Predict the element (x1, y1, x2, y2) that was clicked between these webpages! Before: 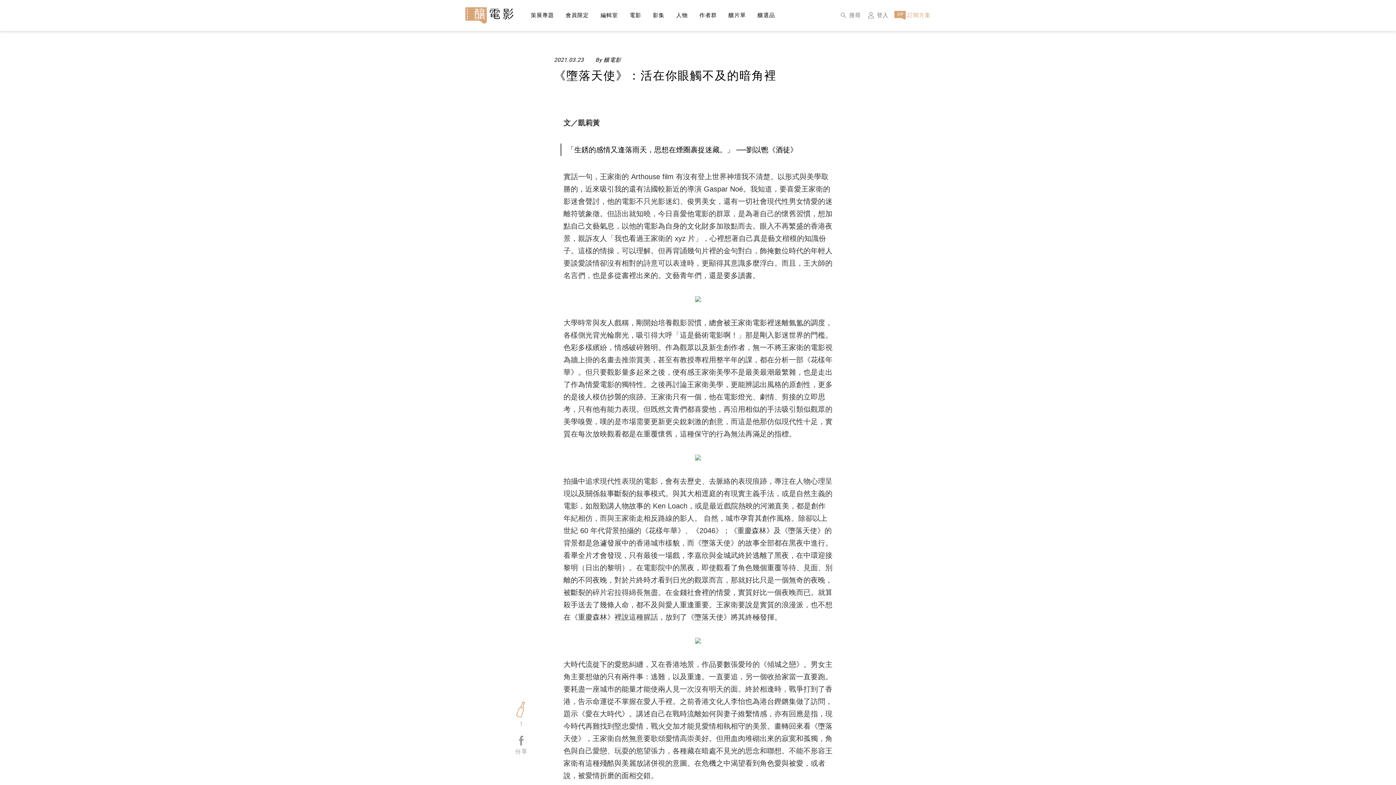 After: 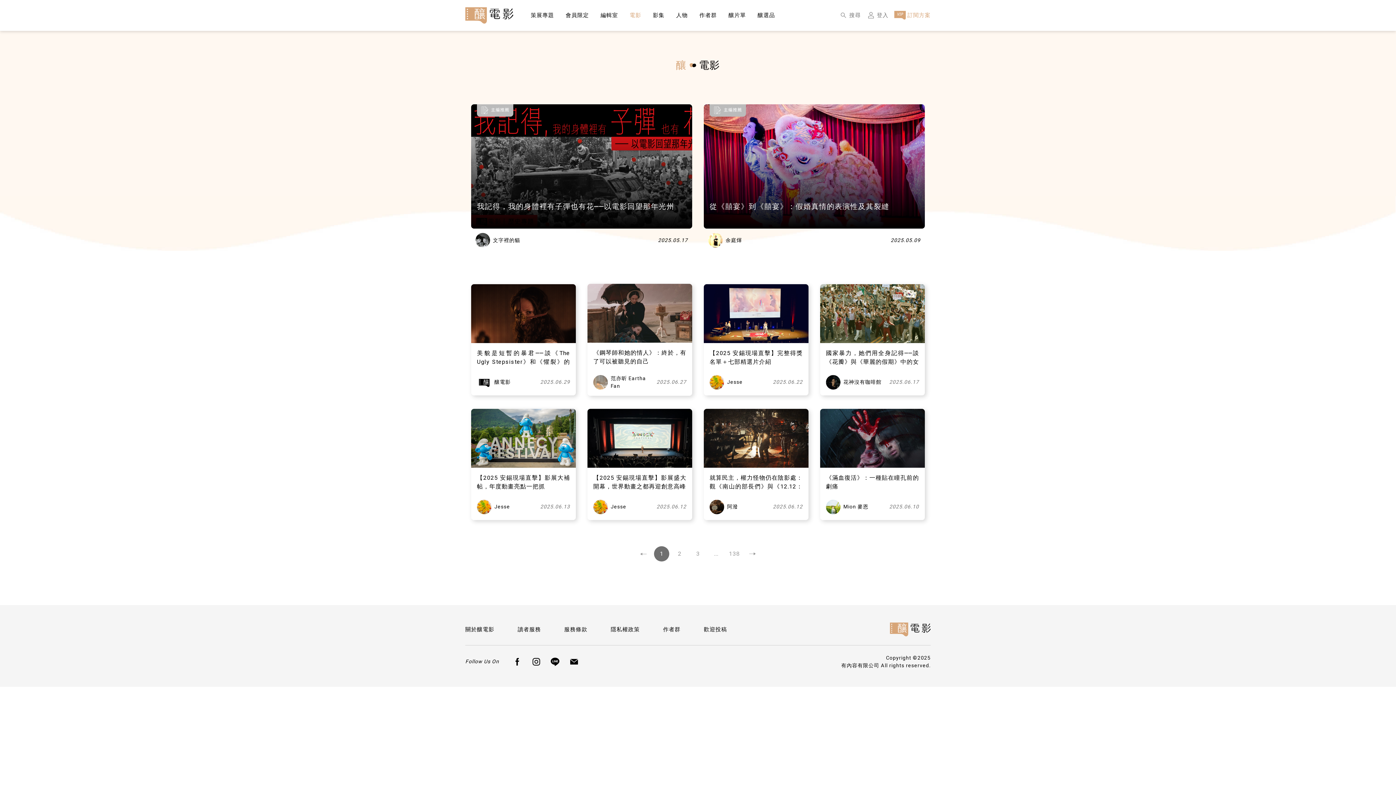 Action: bbox: (629, 11, 641, 19) label: 電影